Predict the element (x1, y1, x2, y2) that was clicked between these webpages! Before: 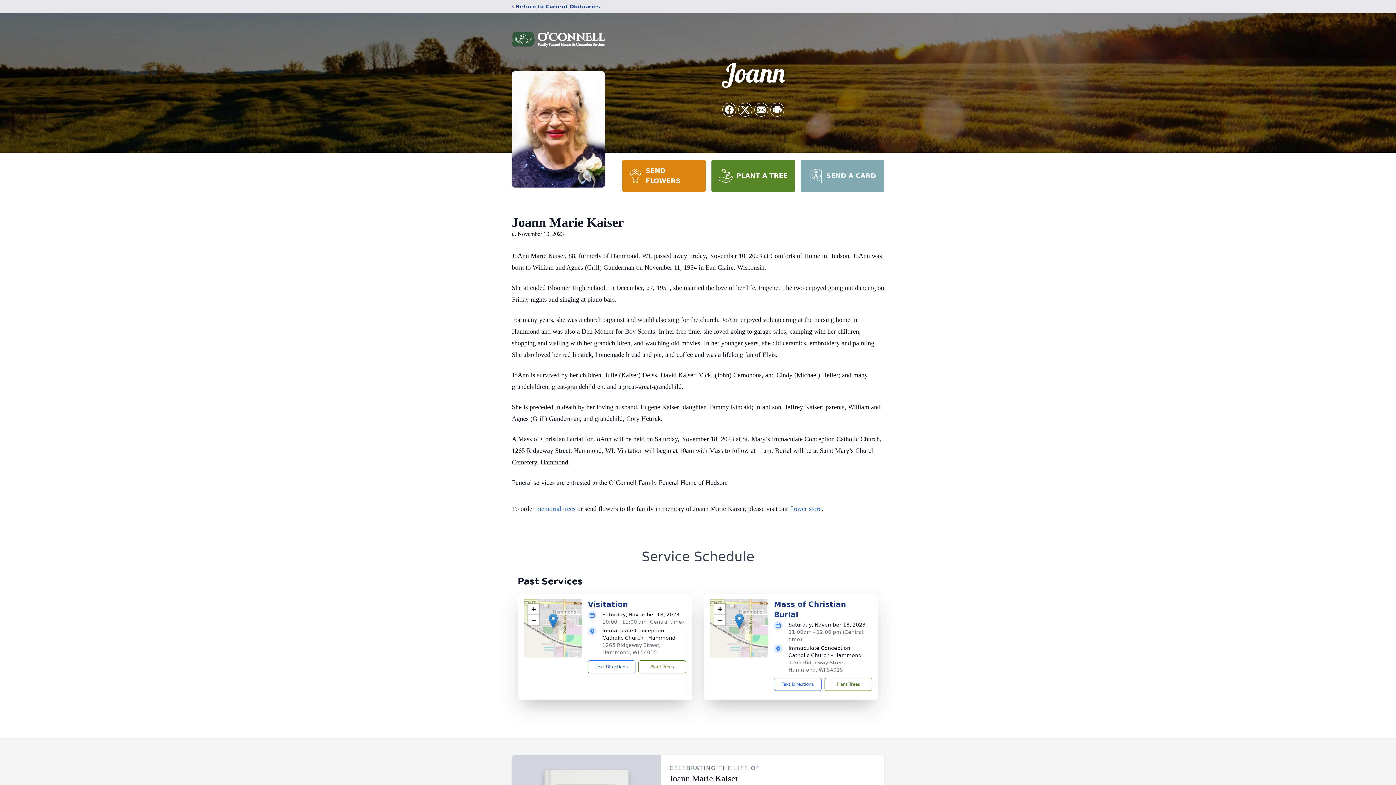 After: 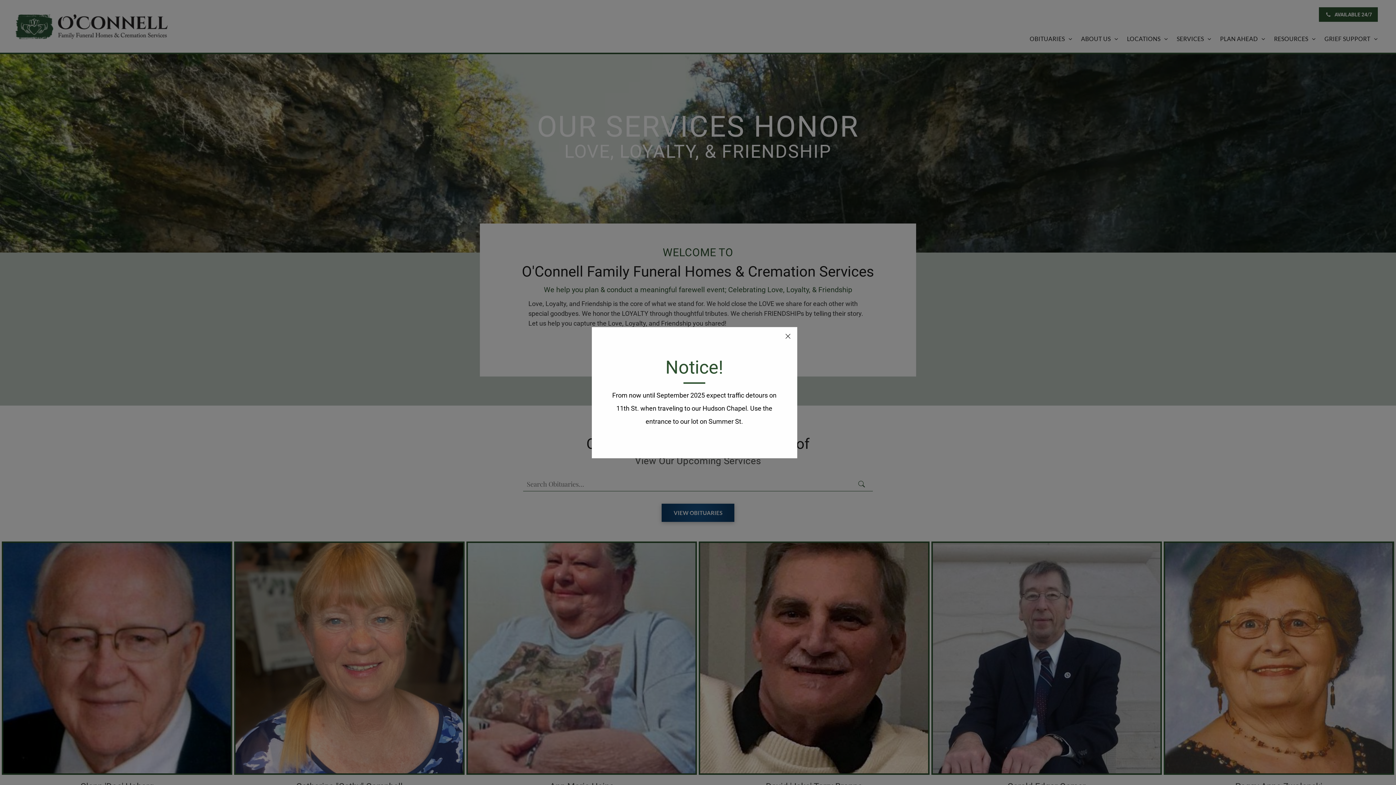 Action: bbox: (512, 18, 605, 59)